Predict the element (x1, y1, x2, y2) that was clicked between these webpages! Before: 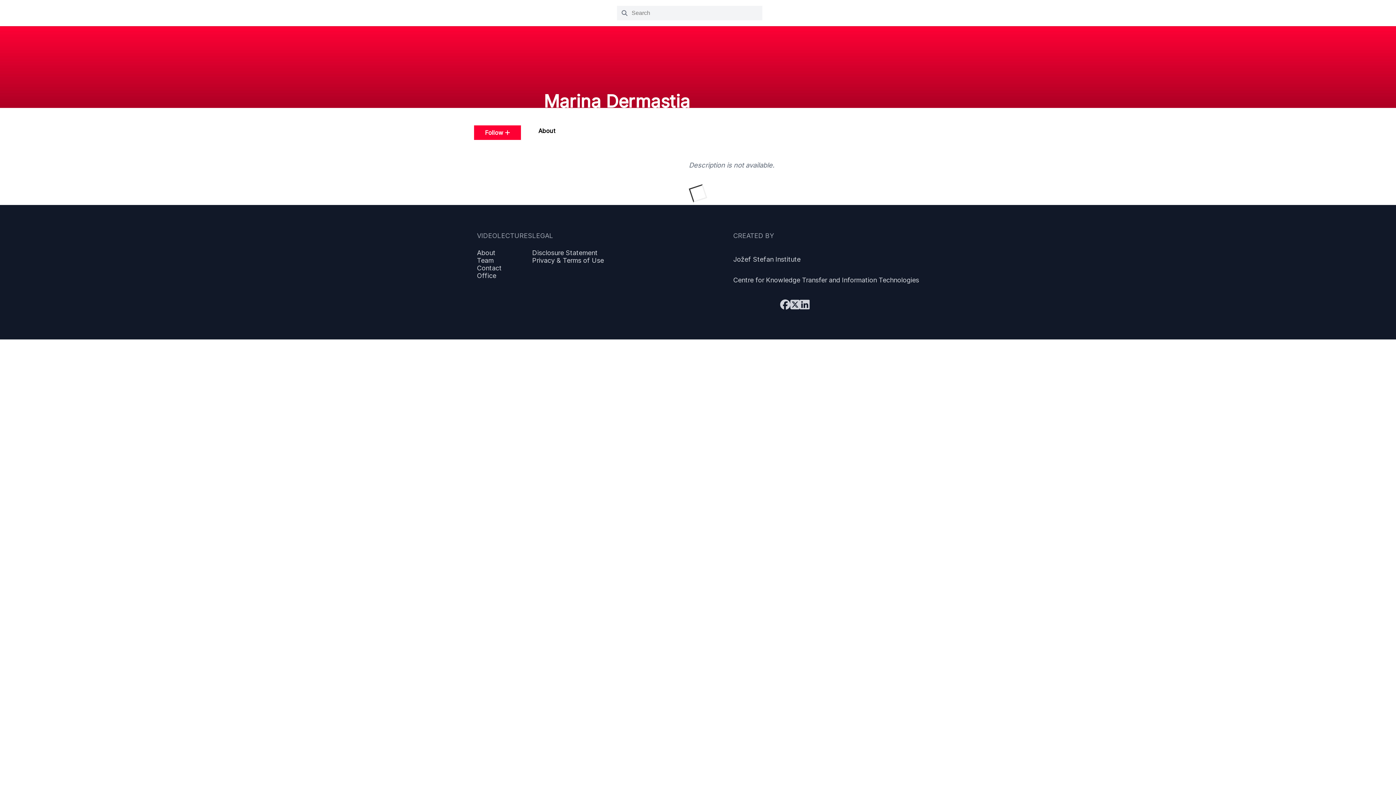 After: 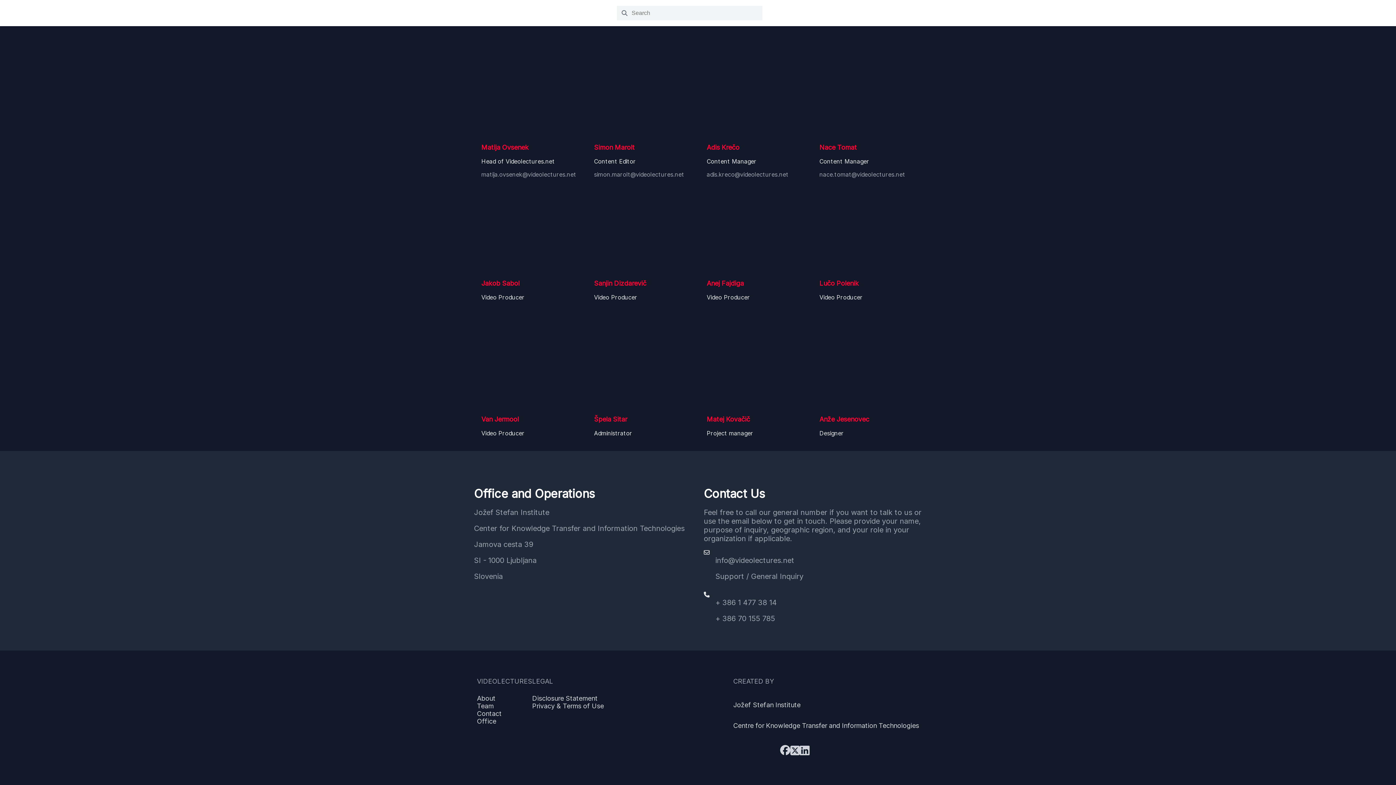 Action: label: Office bbox: (477, 271, 532, 279)